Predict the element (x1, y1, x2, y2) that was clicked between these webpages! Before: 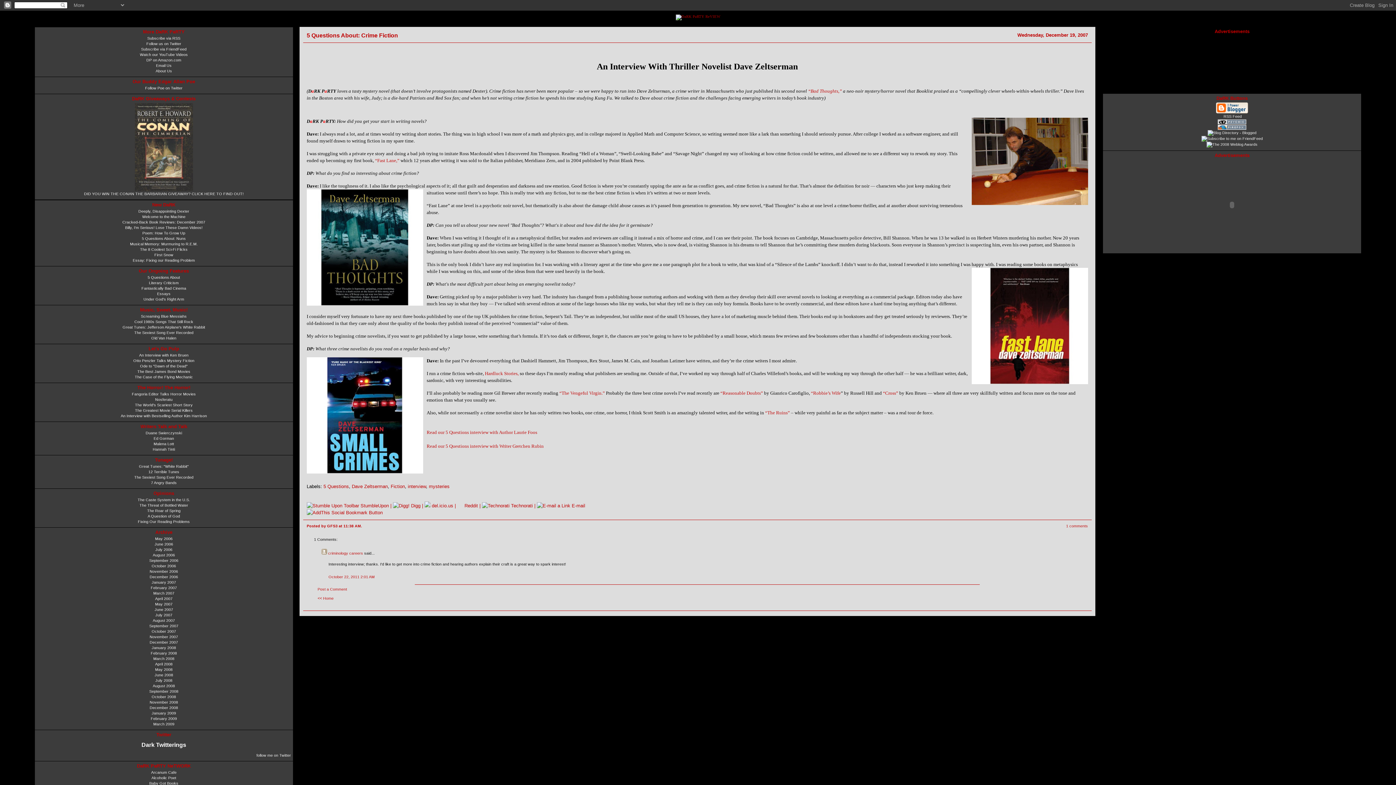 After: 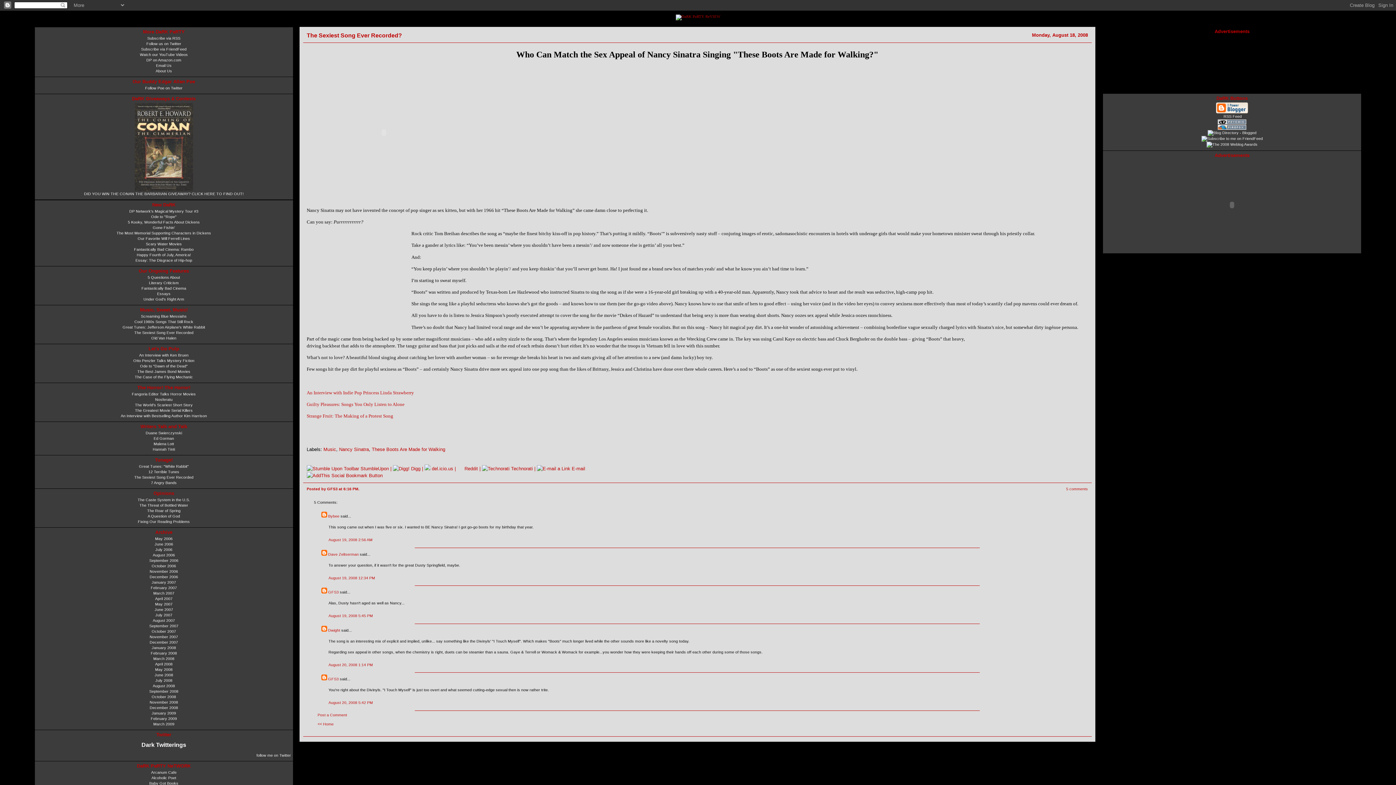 Action: bbox: (134, 330, 193, 335) label: The Sexiest Song Ever Recorded